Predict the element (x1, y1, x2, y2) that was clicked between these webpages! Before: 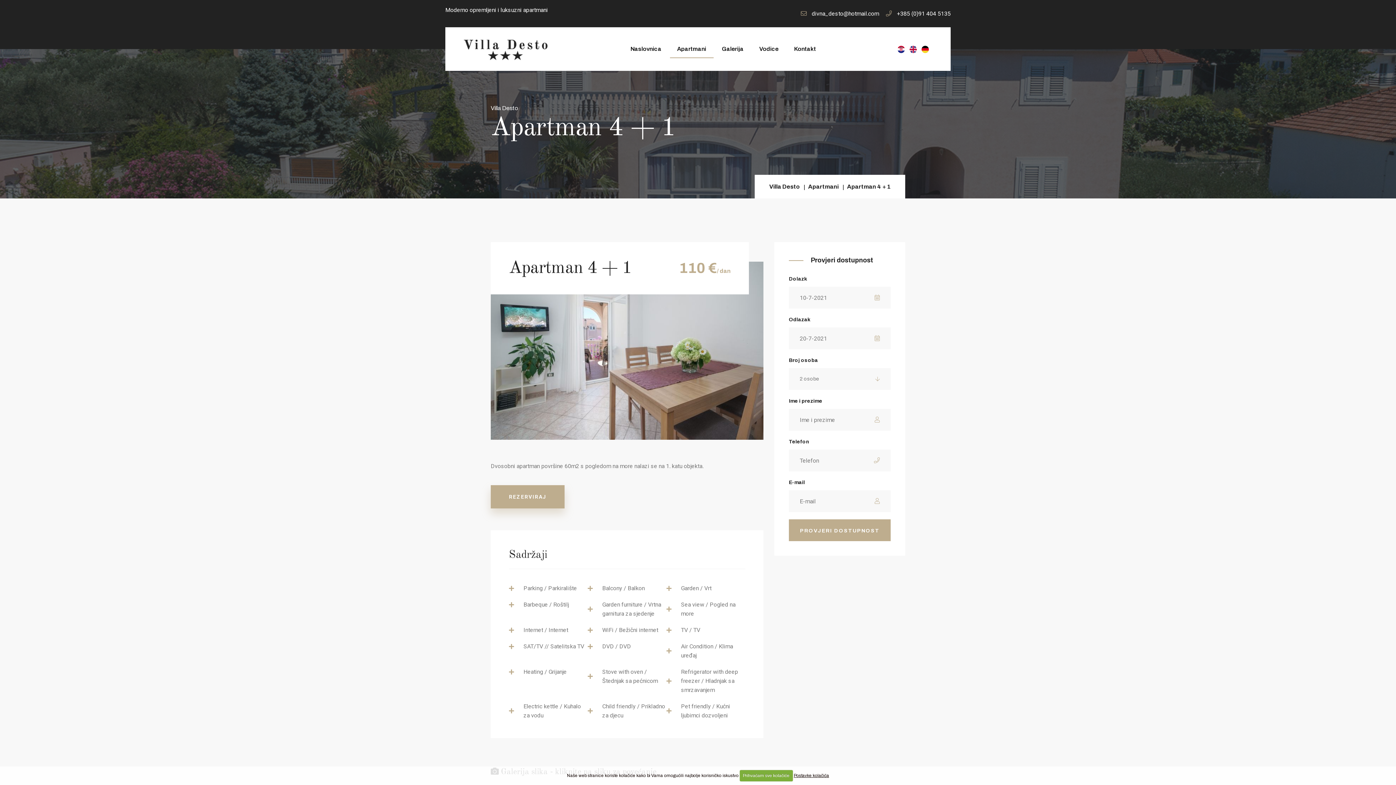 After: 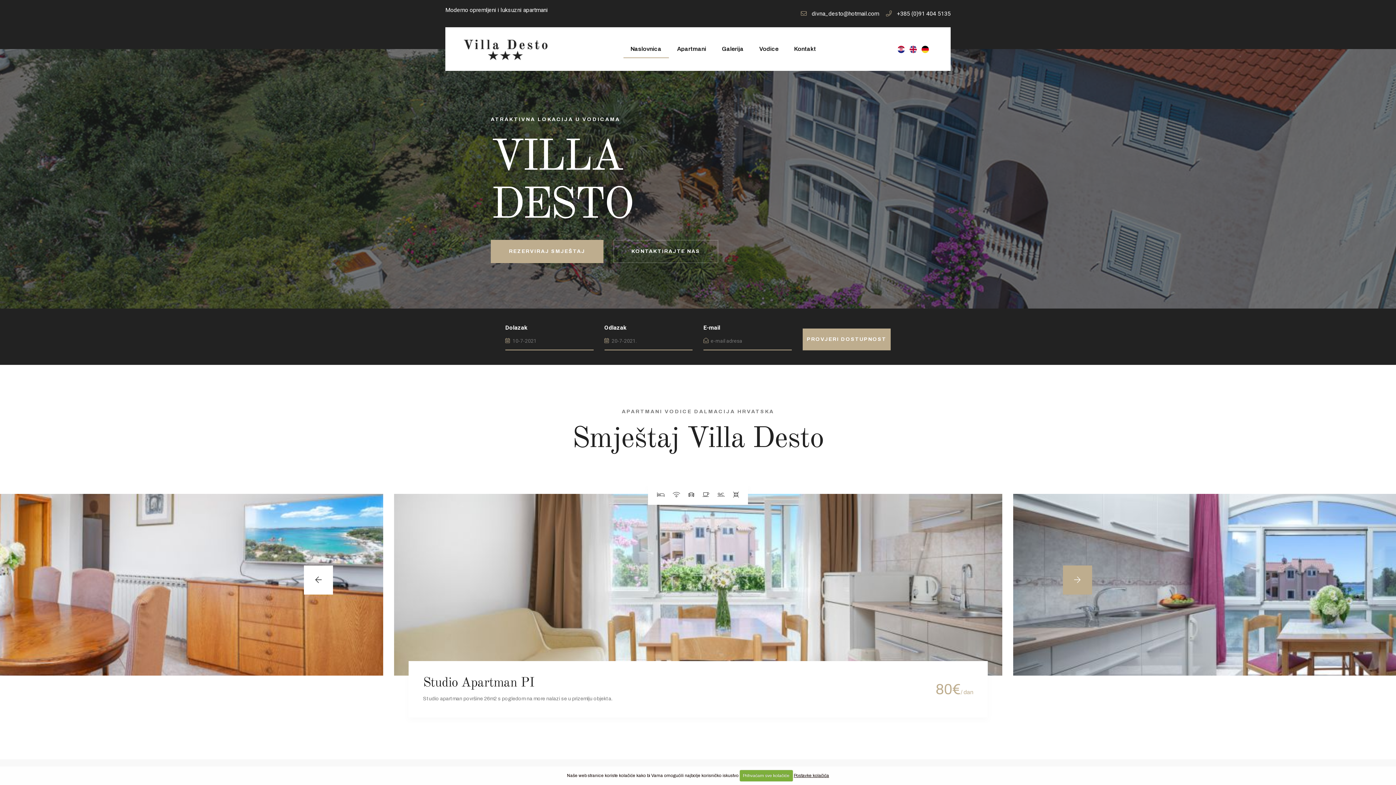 Action: label: Villa Desto bbox: (769, 182, 800, 191)